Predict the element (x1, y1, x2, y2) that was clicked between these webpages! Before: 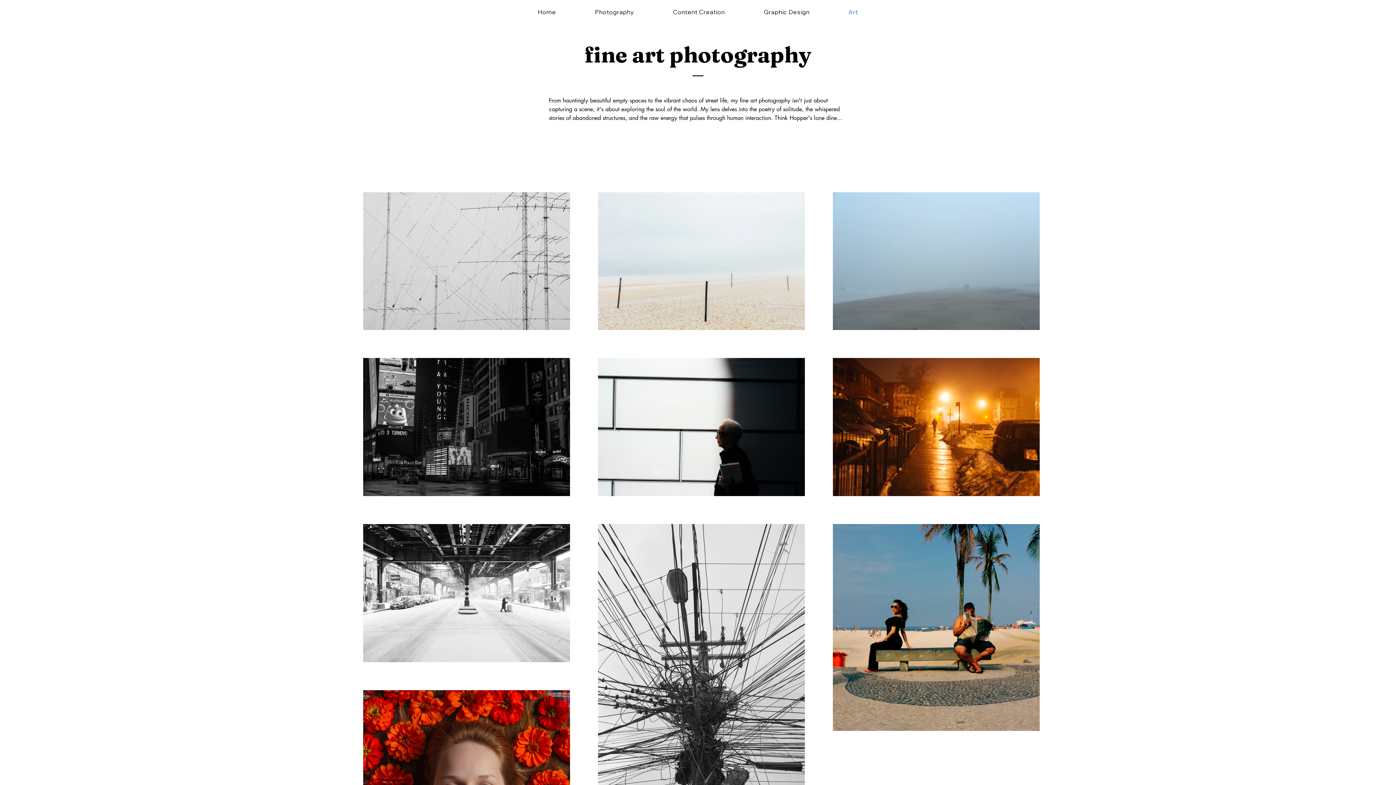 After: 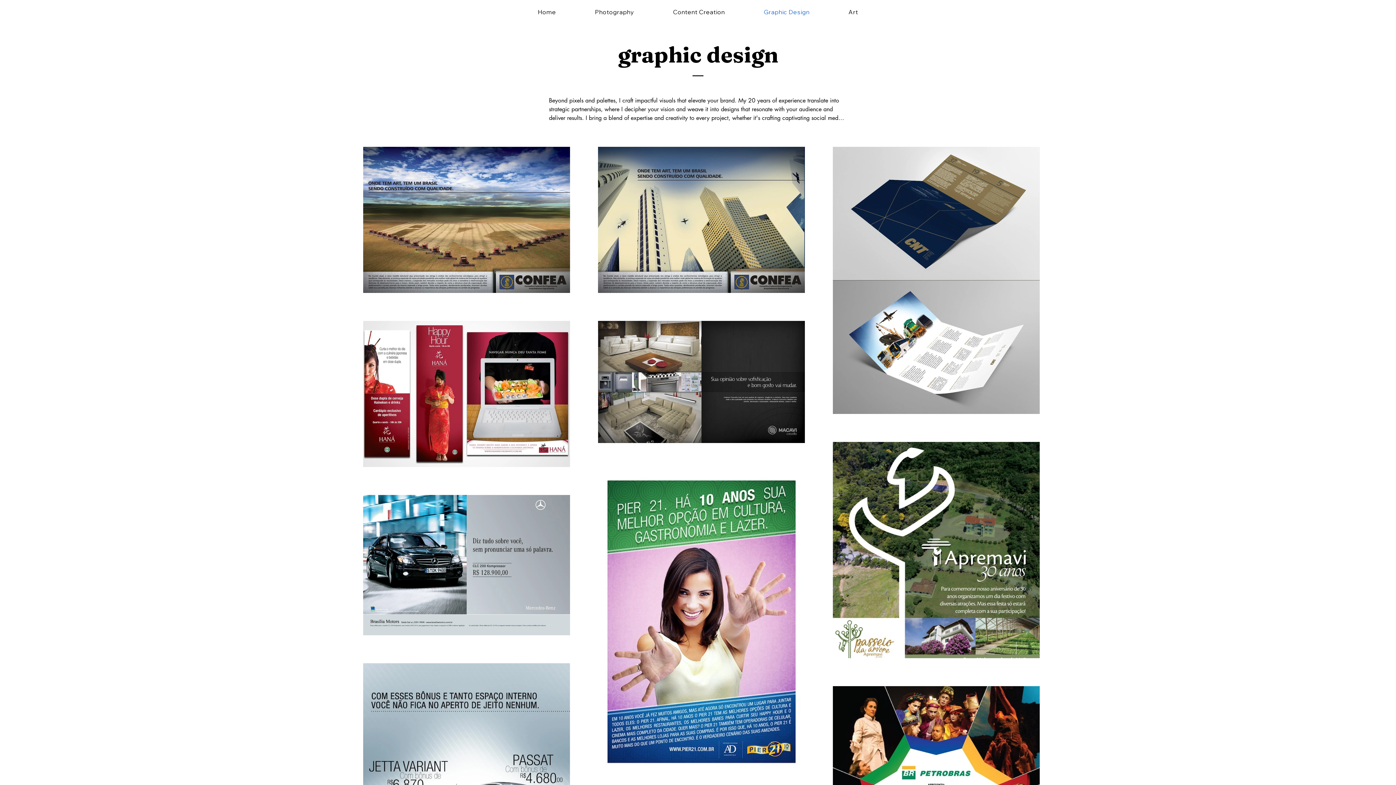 Action: label: Graphic Design bbox: (746, 4, 827, 19)